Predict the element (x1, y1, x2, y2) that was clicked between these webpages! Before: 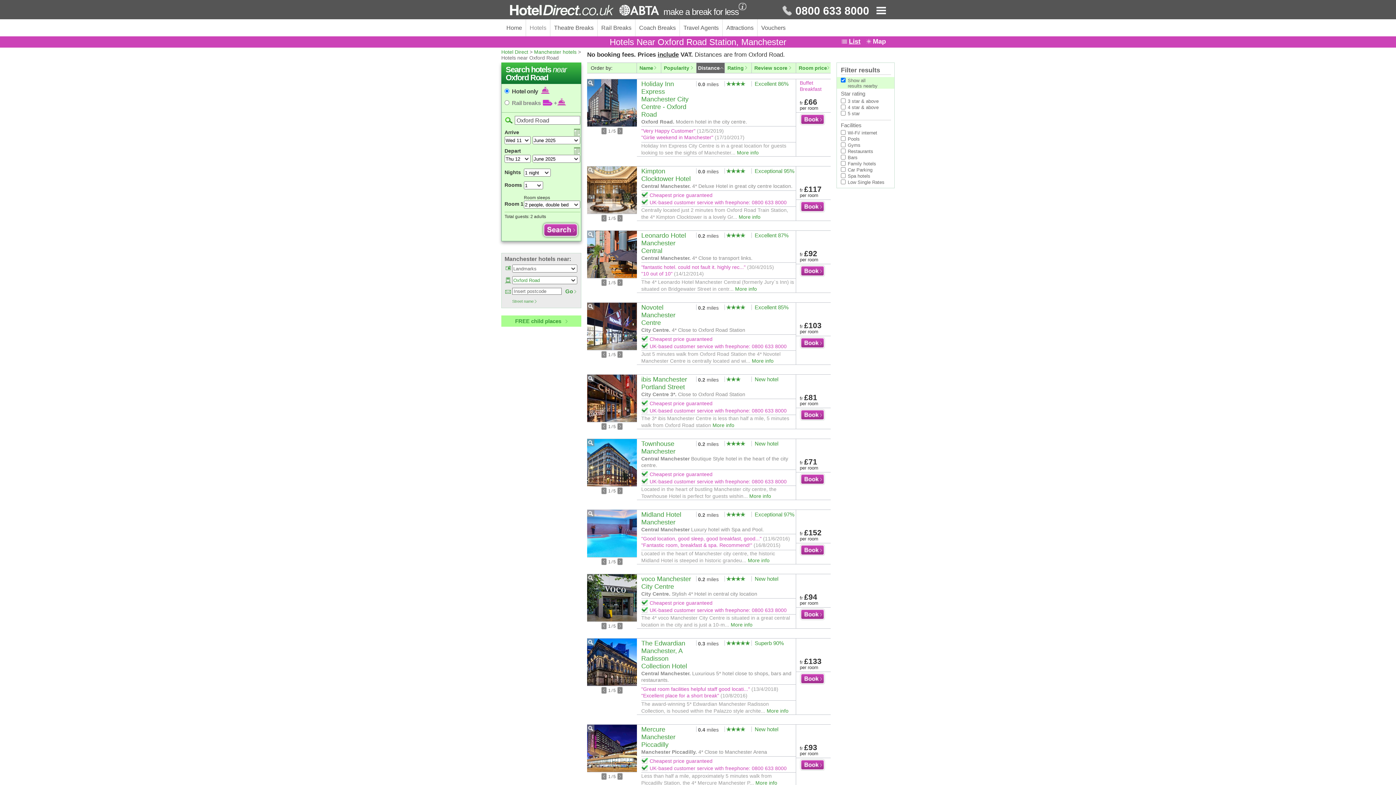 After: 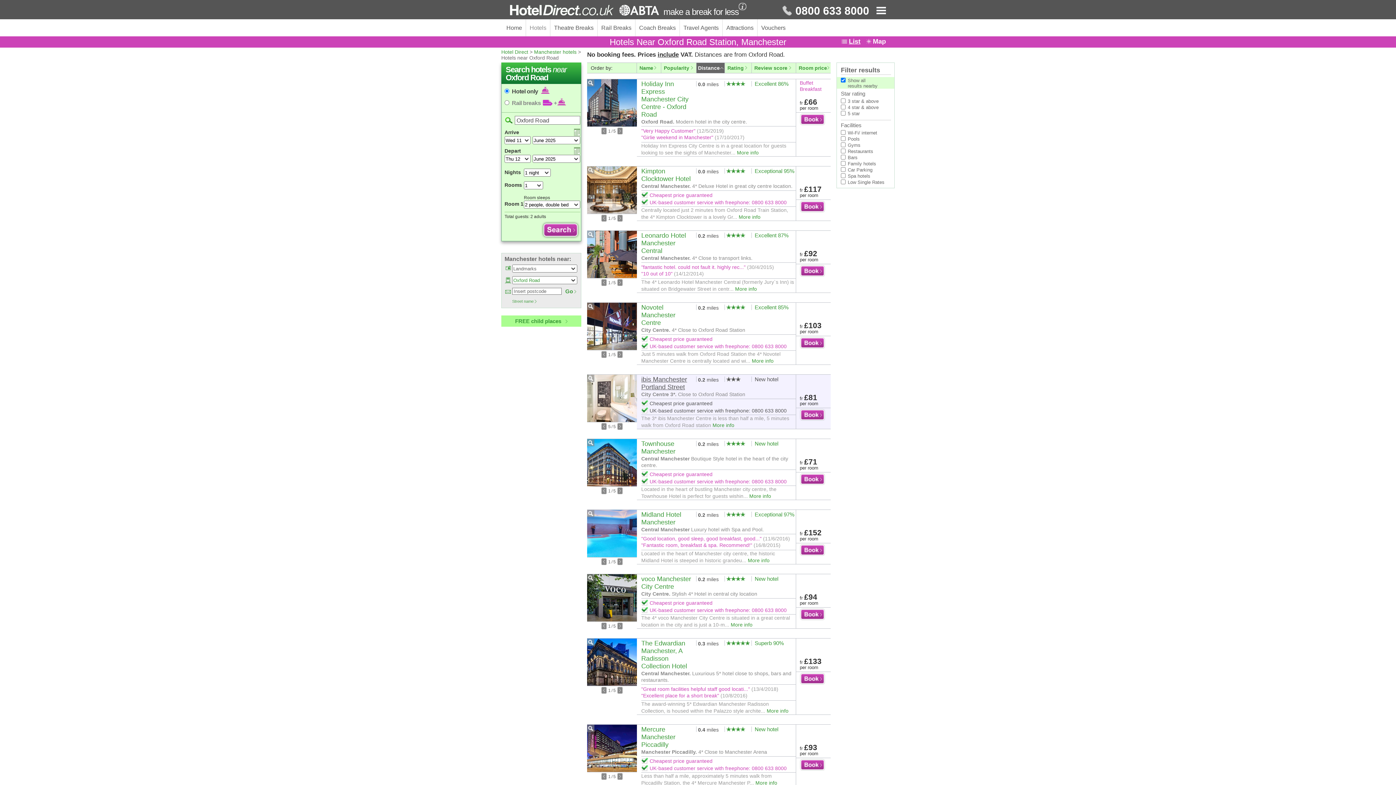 Action: bbox: (601, 423, 606, 430)